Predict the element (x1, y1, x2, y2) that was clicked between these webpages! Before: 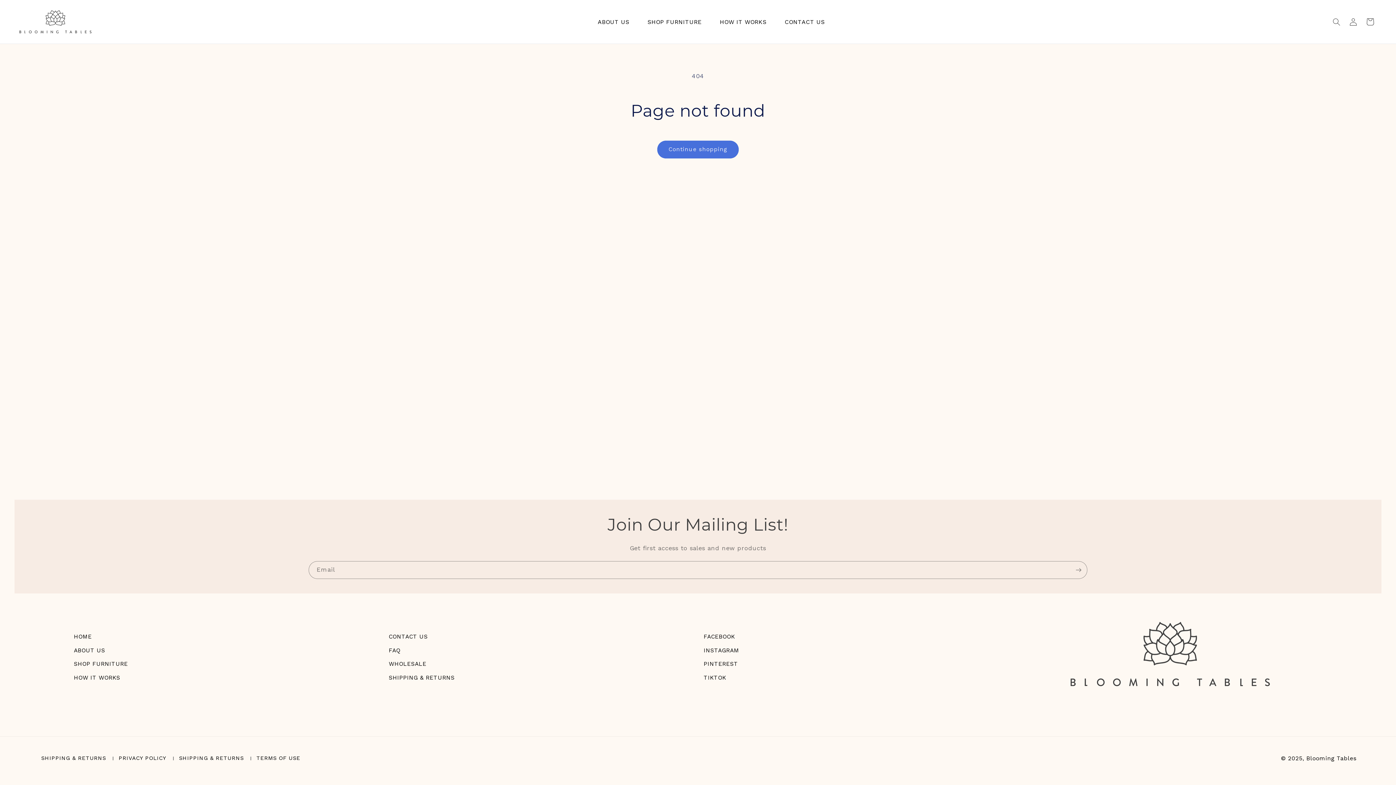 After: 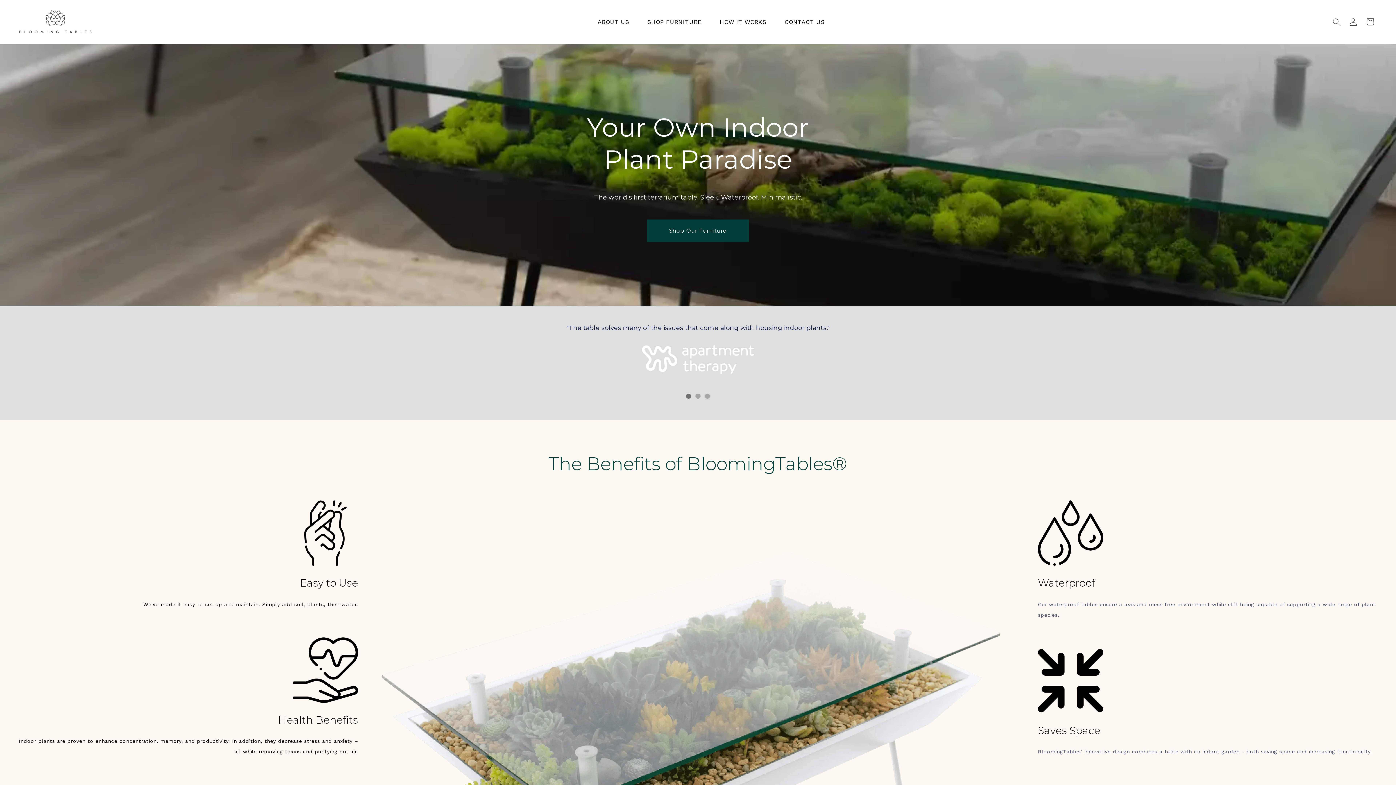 Action: bbox: (1306, 755, 1356, 762) label: Blooming Tables